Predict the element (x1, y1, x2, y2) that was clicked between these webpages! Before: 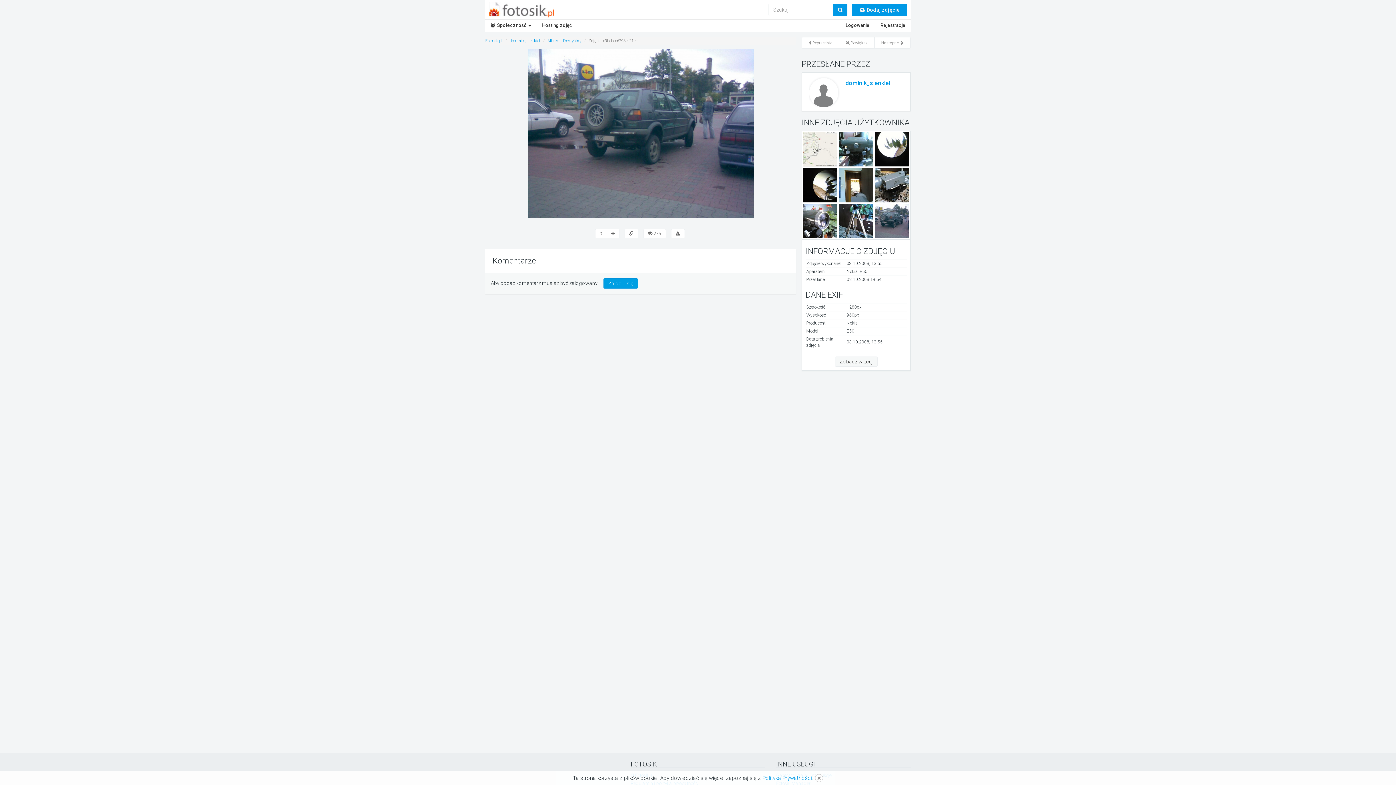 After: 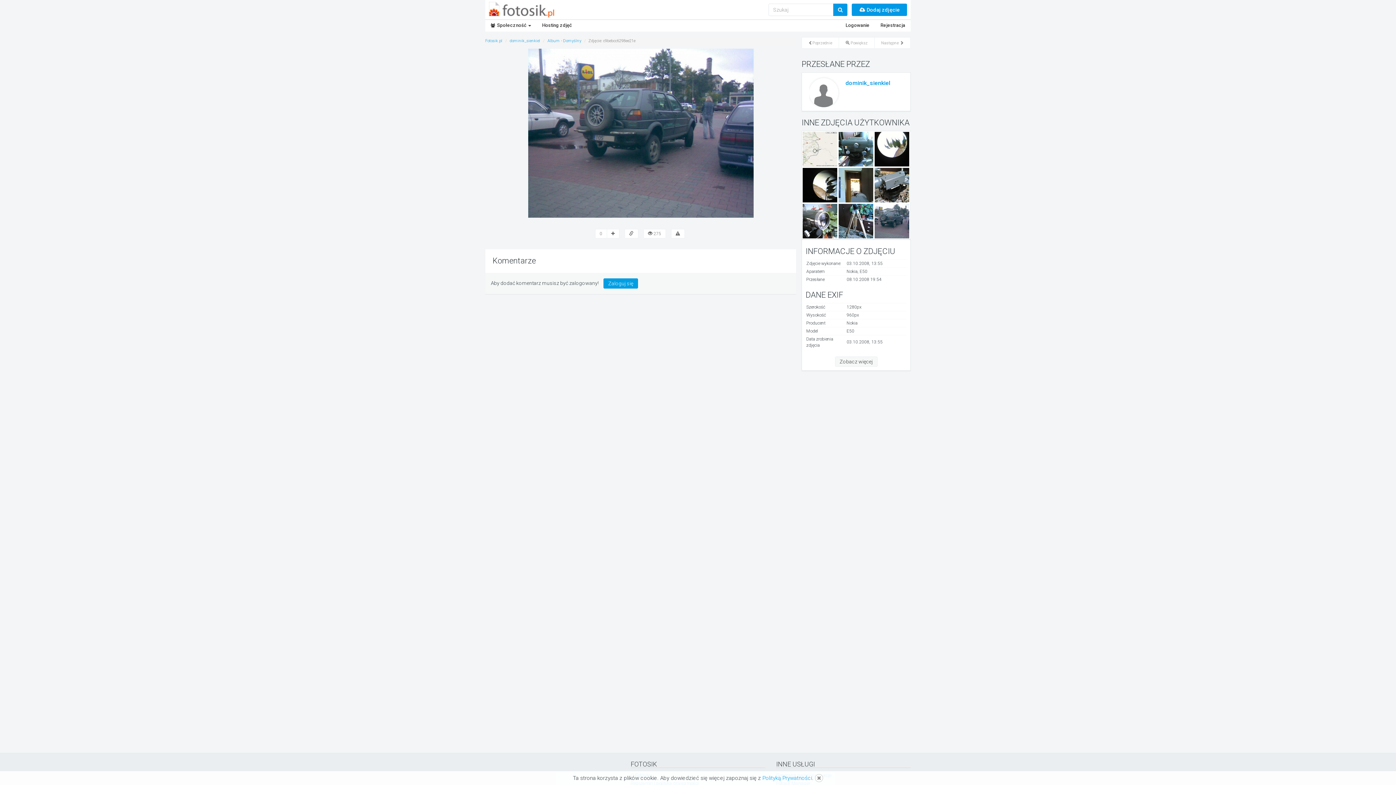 Action: bbox: (874, 217, 909, 224)